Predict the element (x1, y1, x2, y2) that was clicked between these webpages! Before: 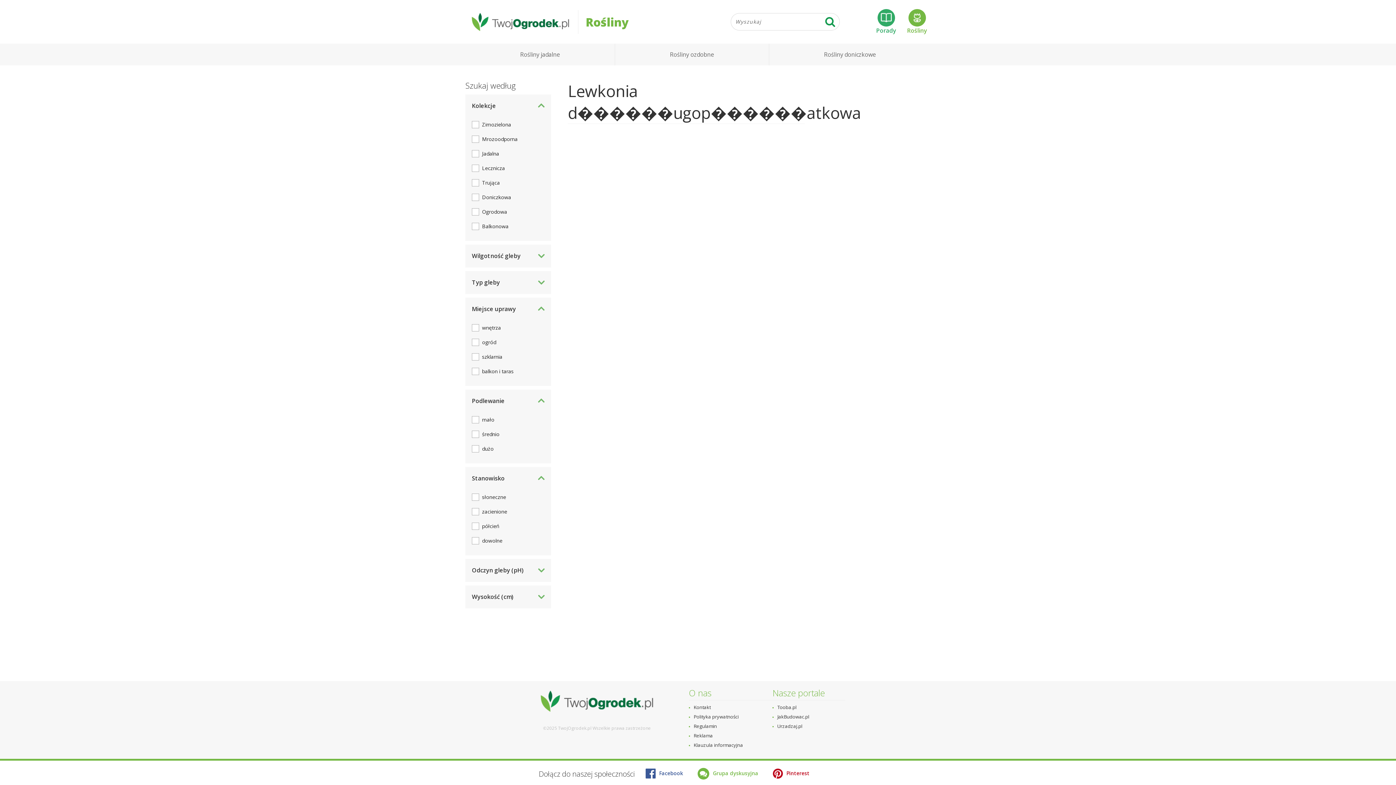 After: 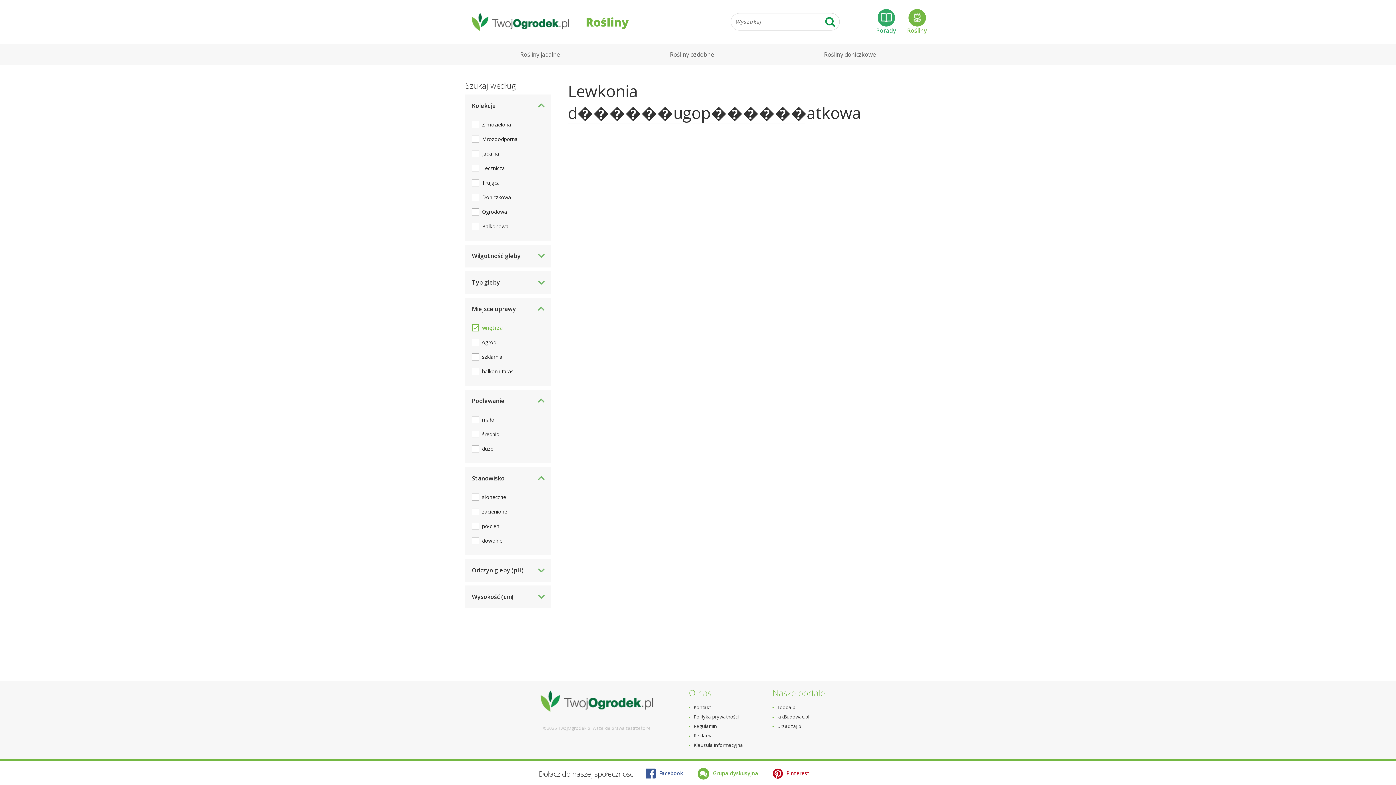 Action: label: wnętrza bbox: (482, 324, 501, 331)